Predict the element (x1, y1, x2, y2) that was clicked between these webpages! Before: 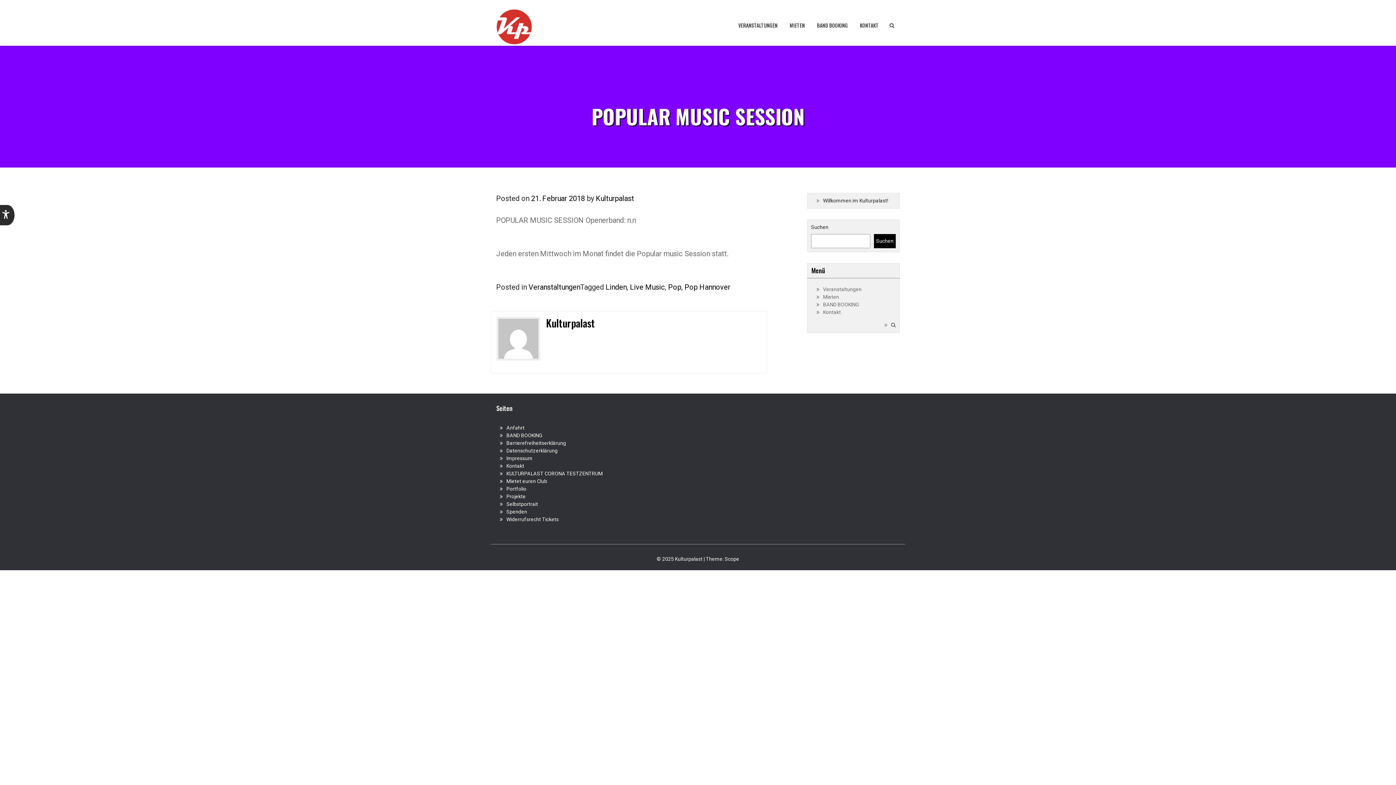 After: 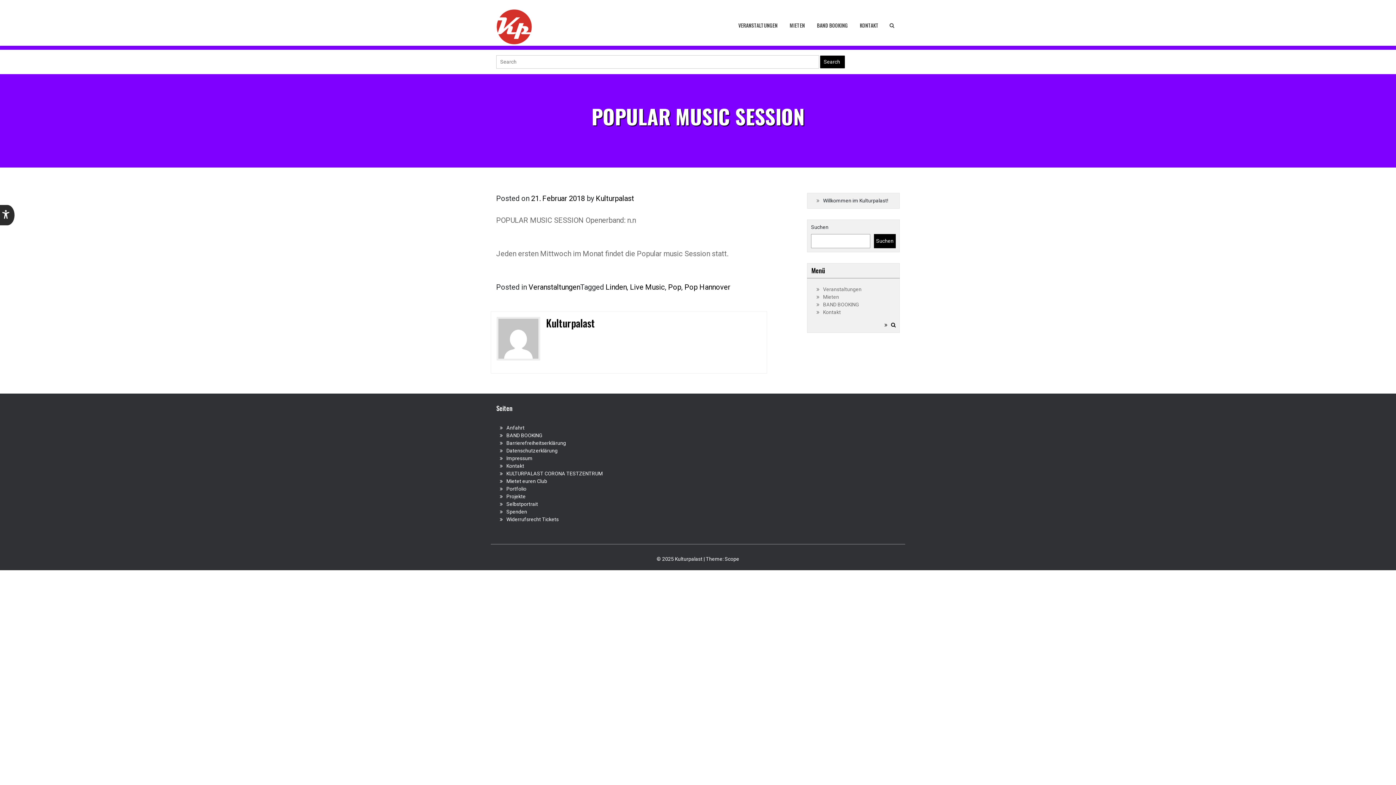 Action: bbox: (891, 322, 896, 328)